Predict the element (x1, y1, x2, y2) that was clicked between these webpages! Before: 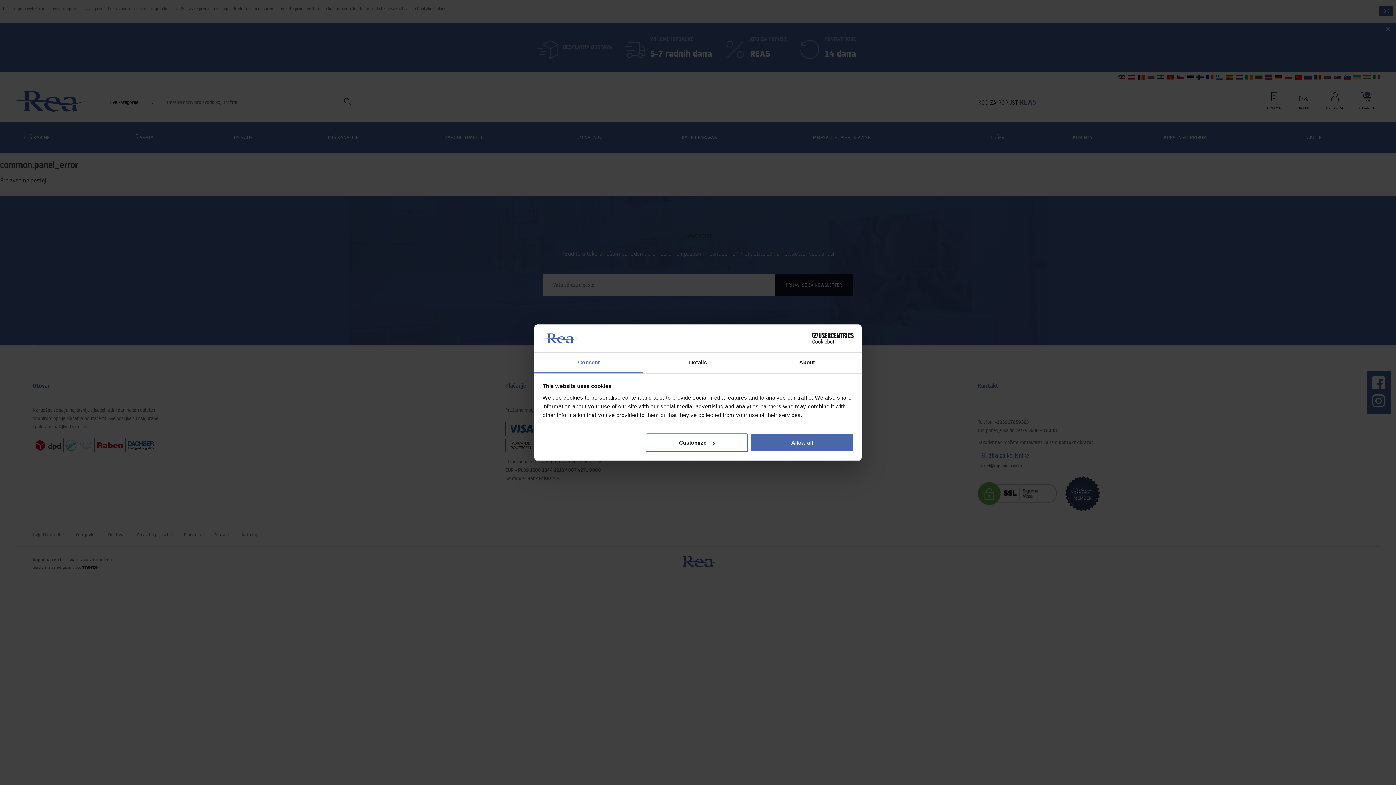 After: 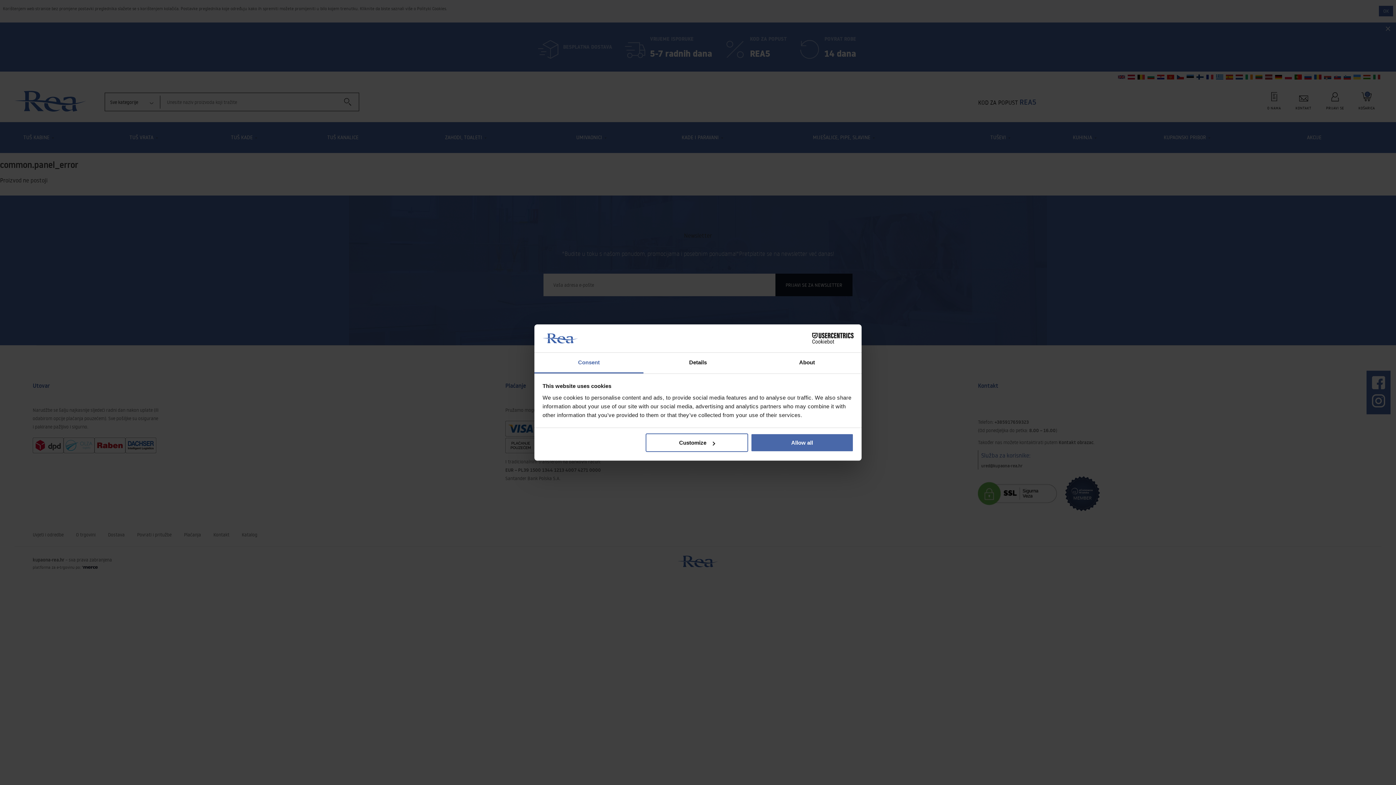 Action: label: Consent bbox: (534, 352, 643, 373)